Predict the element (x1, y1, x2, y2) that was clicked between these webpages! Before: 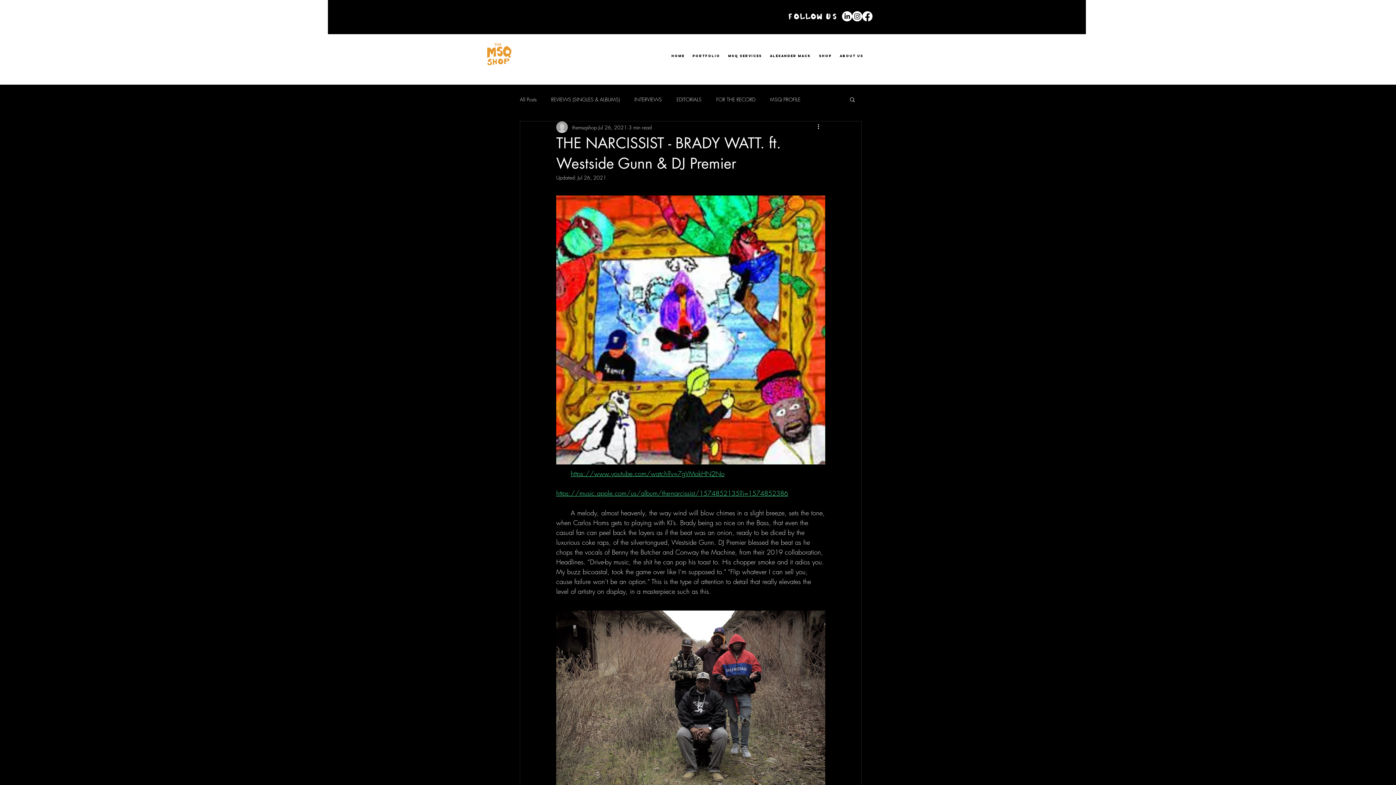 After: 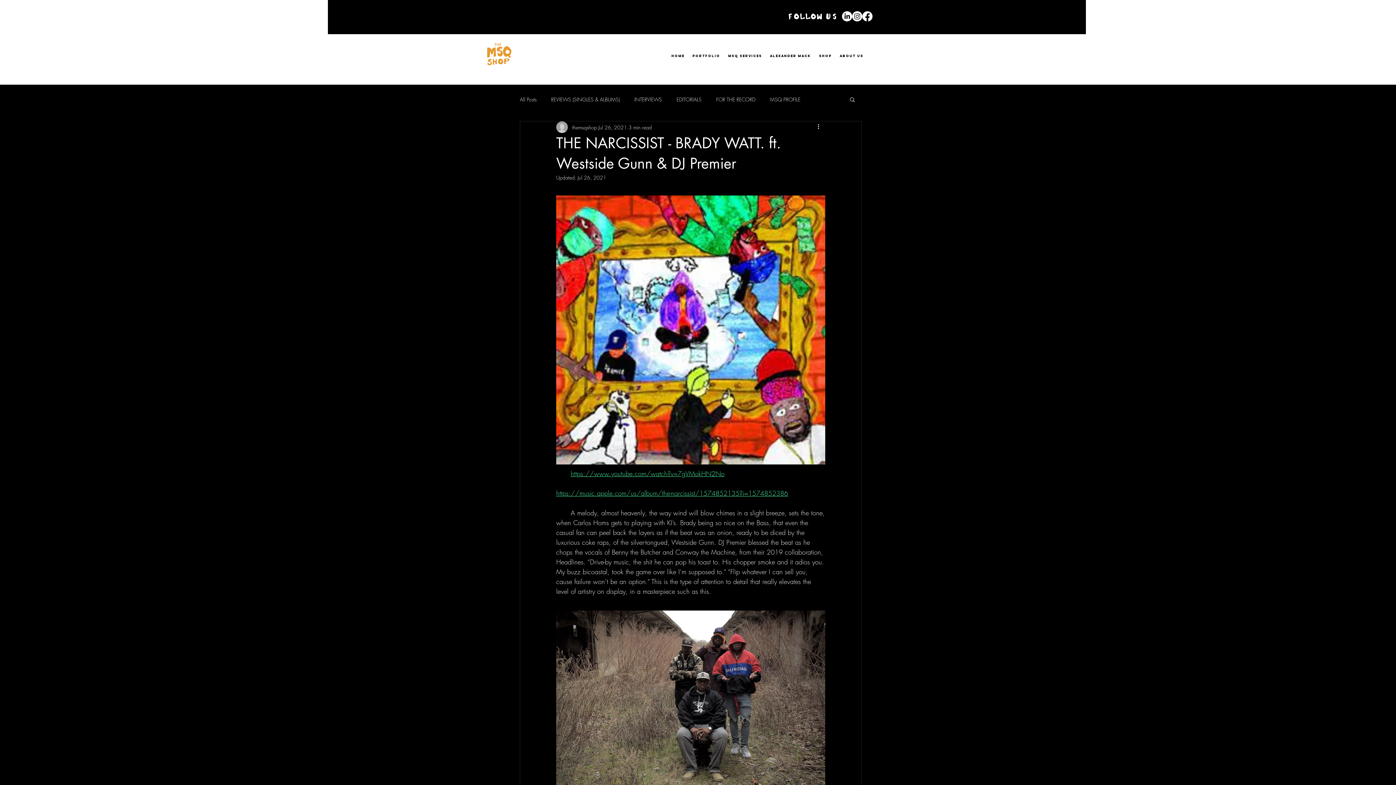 Action: bbox: (862, 11, 872, 21) label: Facebook